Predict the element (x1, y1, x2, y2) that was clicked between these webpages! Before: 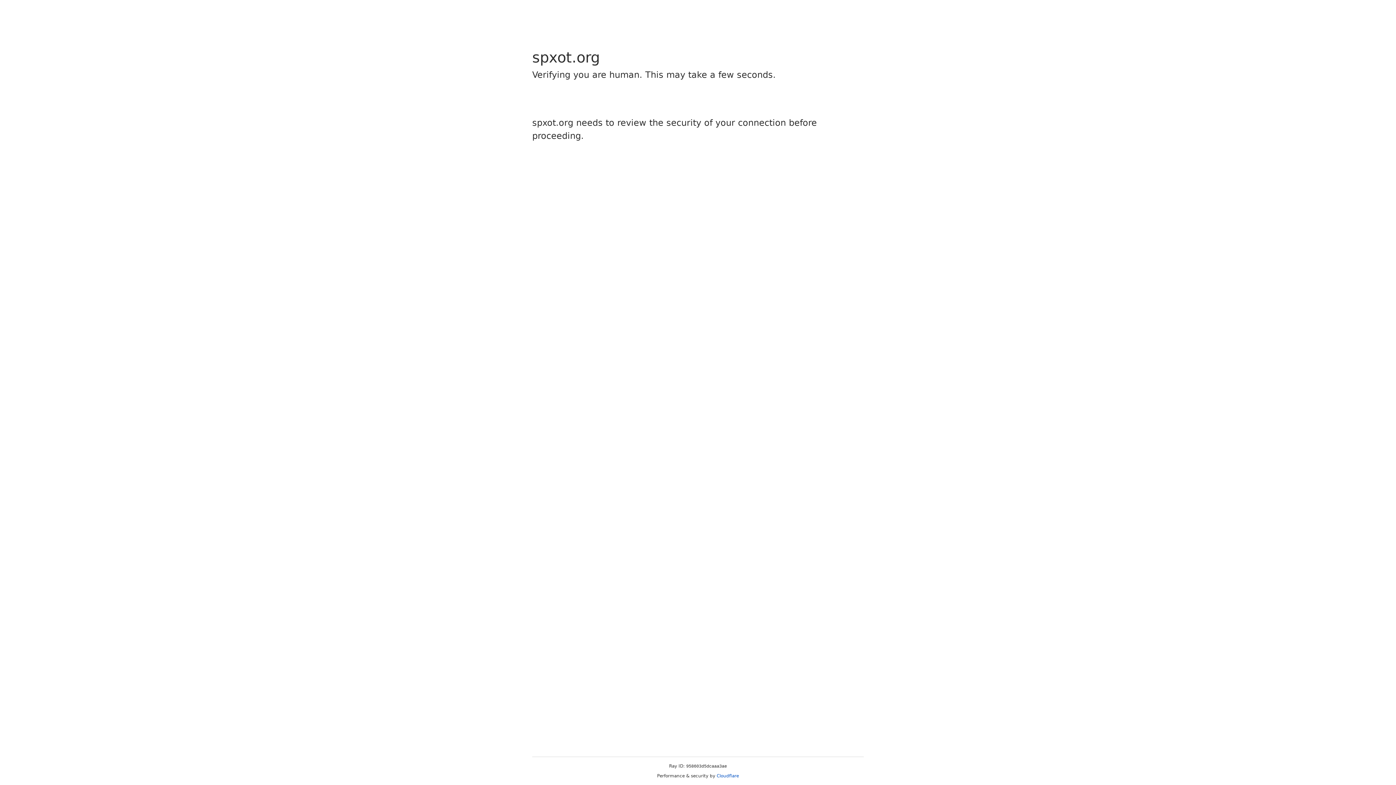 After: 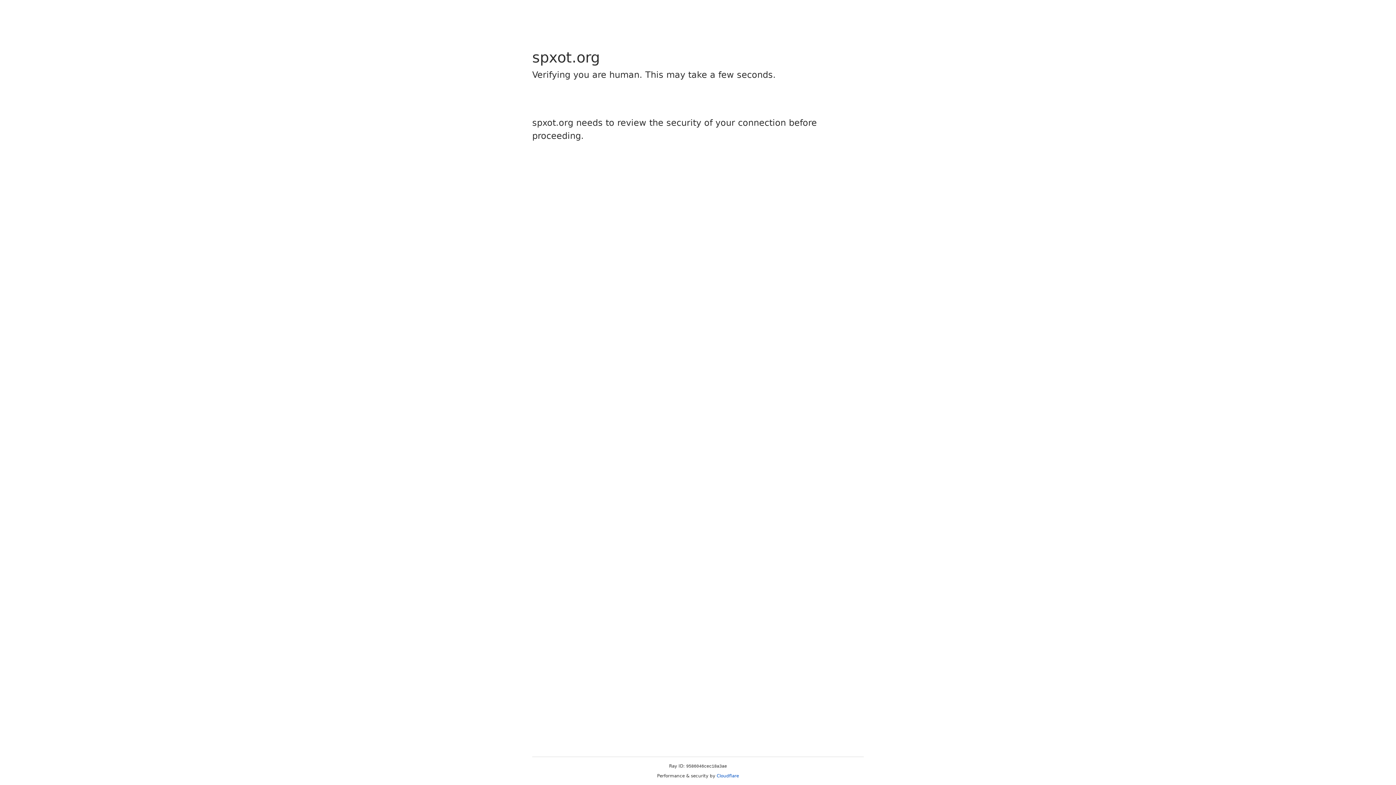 Action: bbox: (716, 773, 739, 778) label: Cloudflare